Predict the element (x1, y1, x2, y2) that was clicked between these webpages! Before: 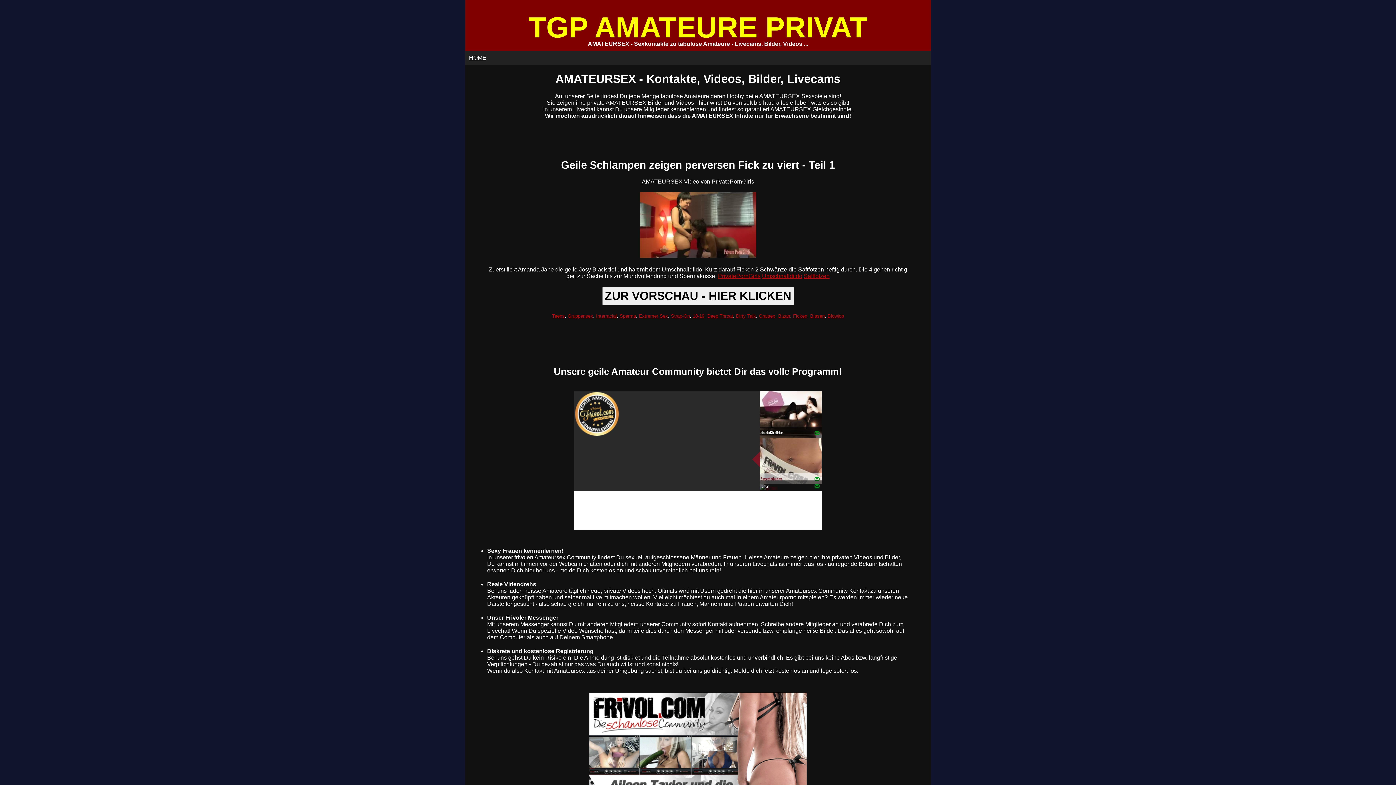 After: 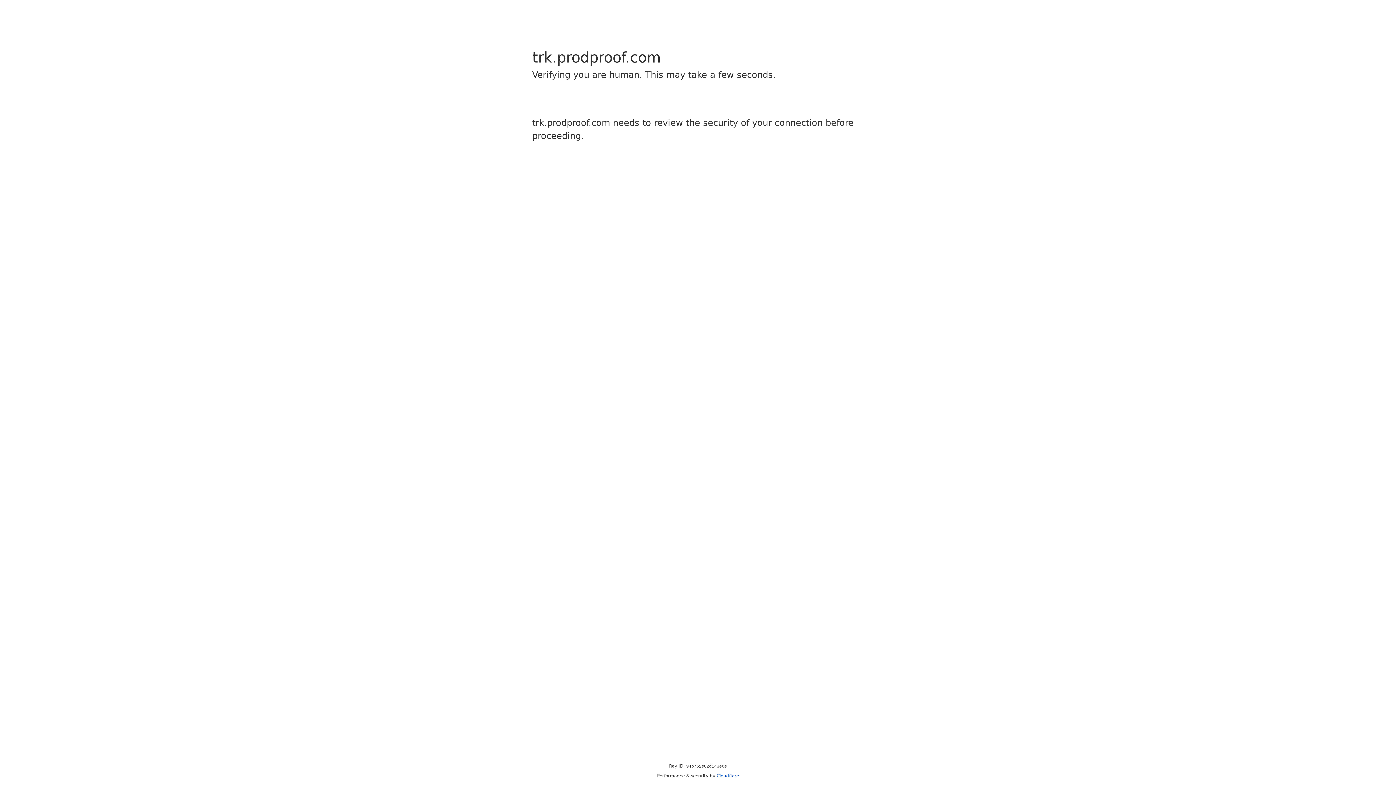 Action: bbox: (736, 313, 756, 318) label: Dirty Talk